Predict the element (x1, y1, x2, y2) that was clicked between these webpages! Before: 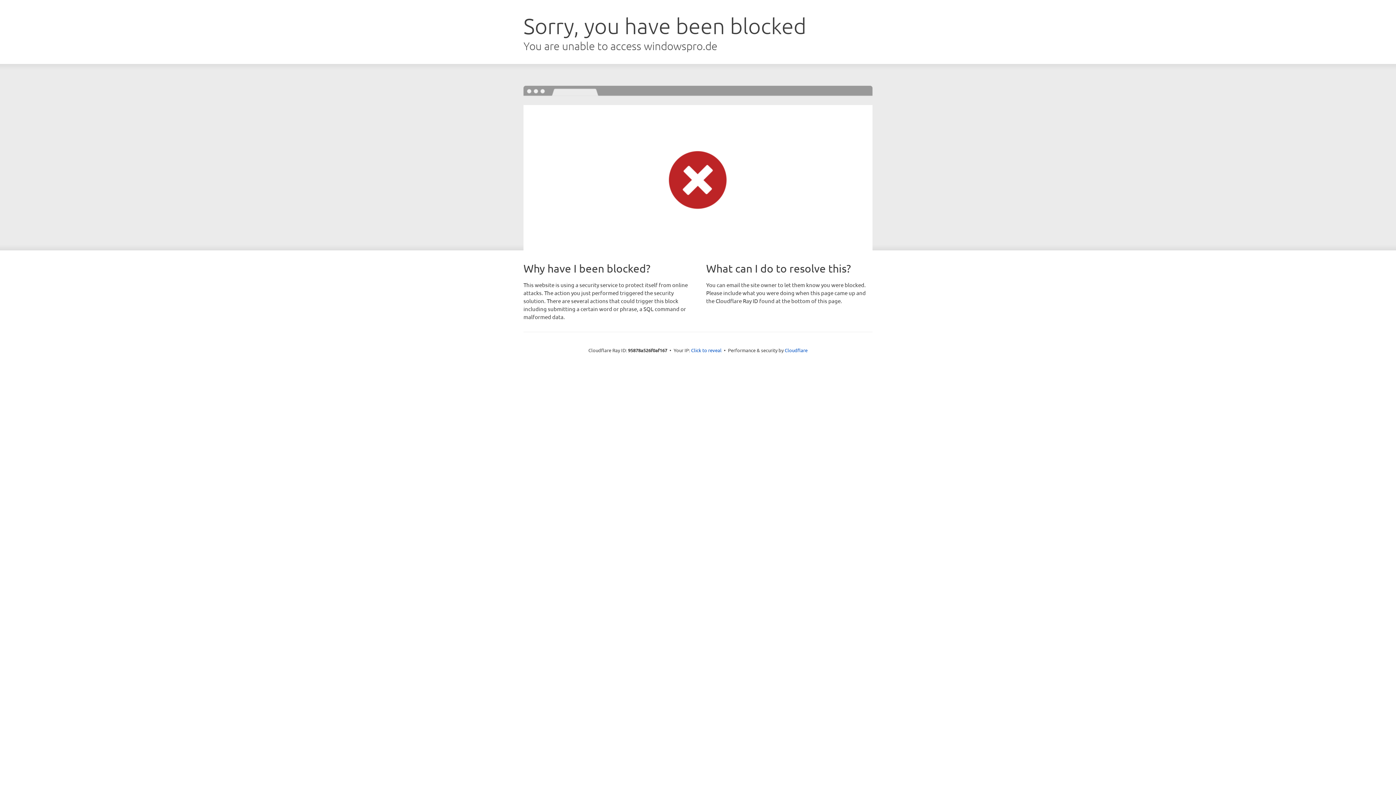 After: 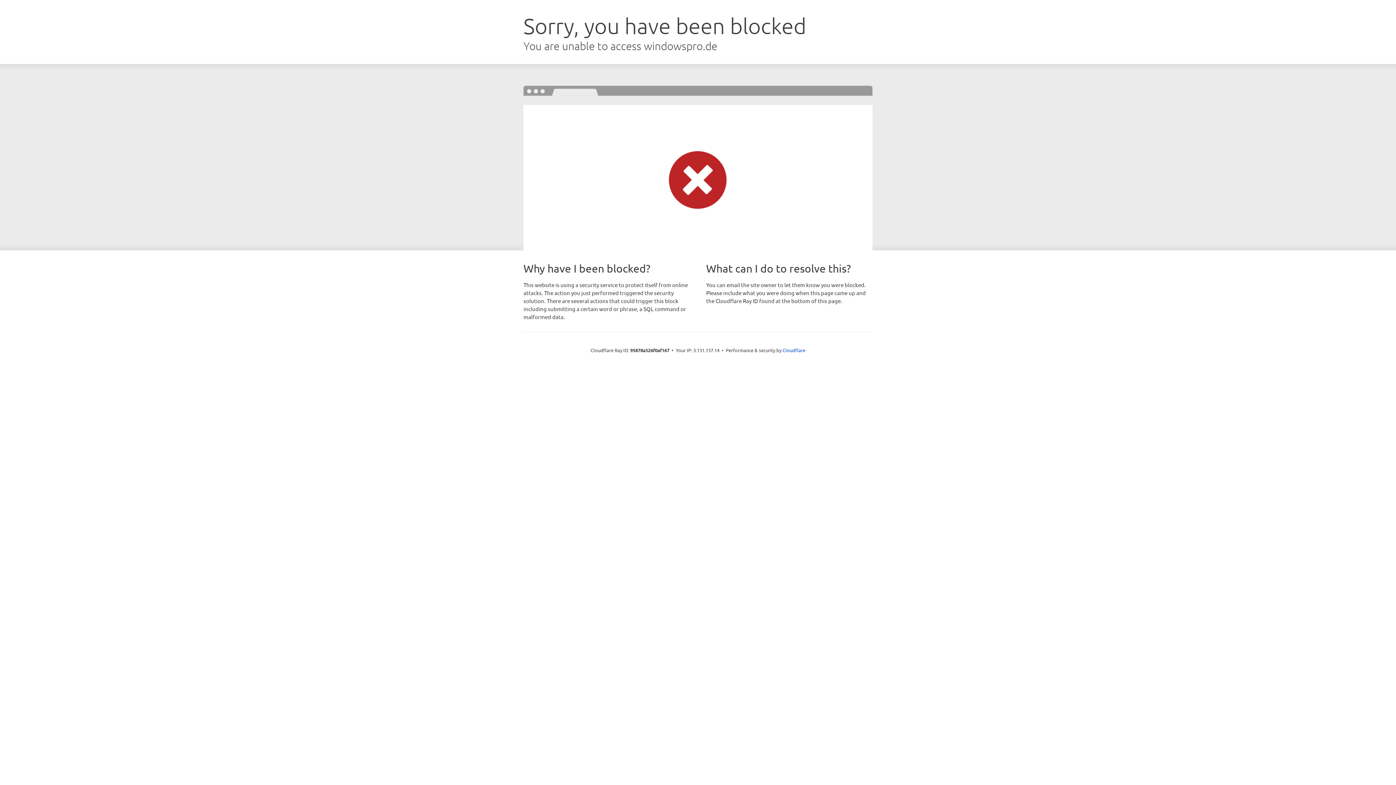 Action: label: Click to reveal bbox: (691, 346, 721, 353)